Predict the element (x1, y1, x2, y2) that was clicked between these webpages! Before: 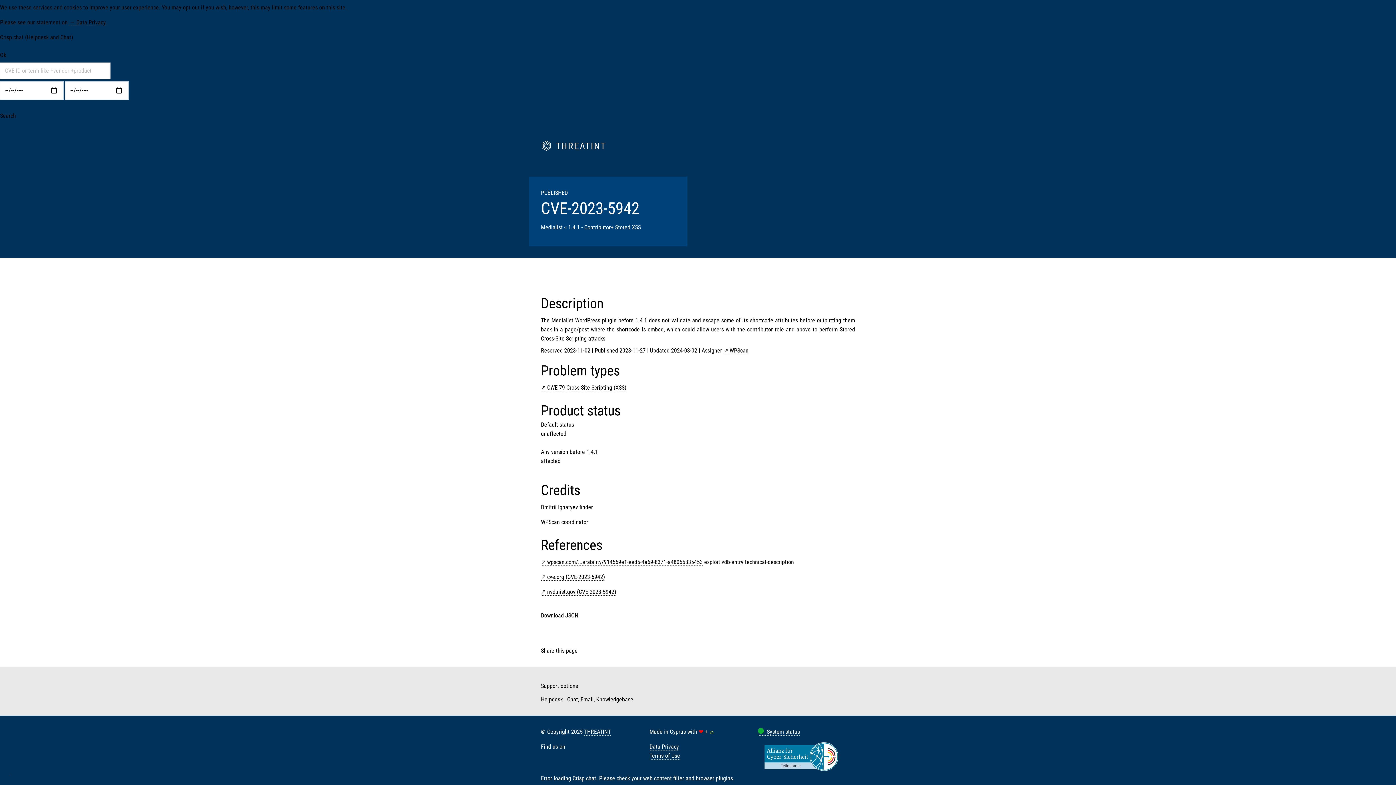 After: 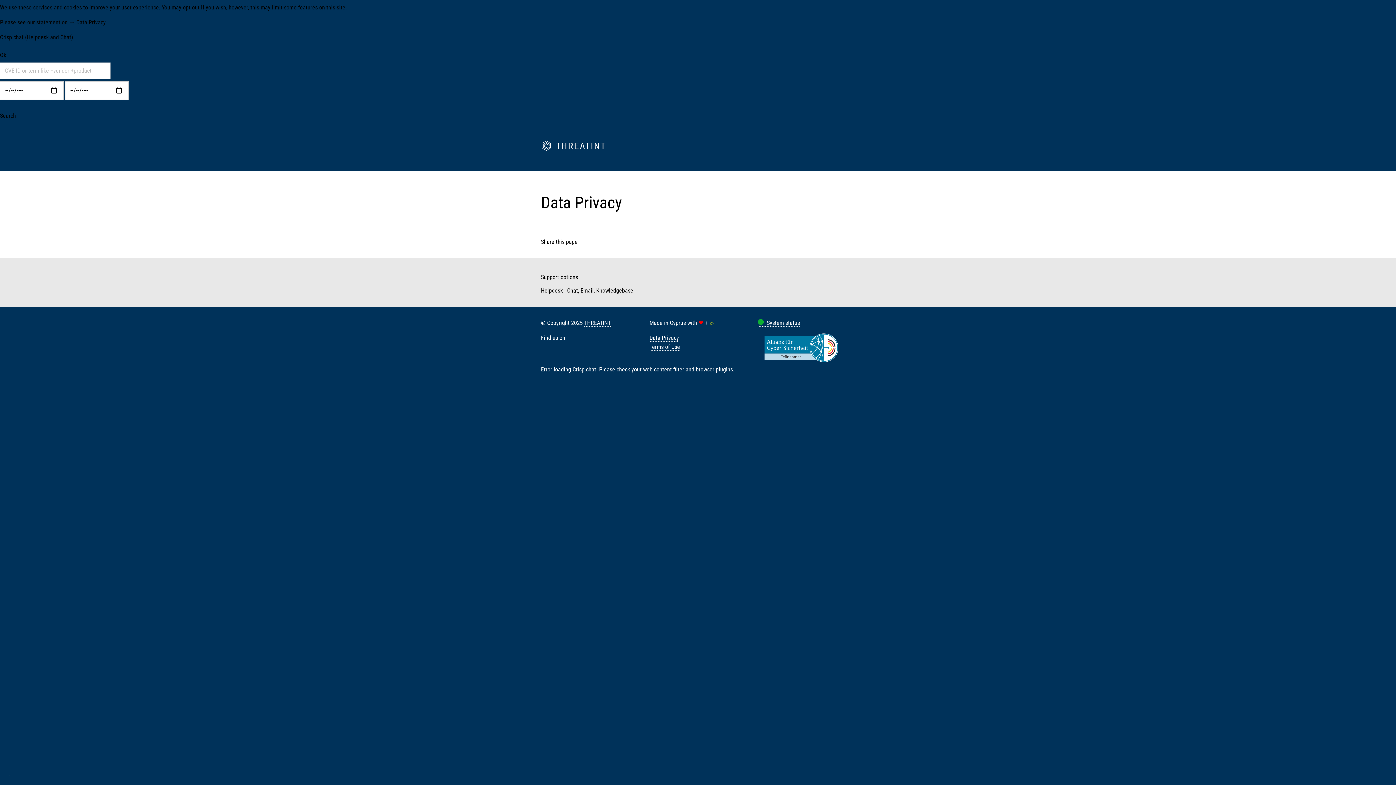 Action: bbox: (69, 18, 105, 26) label: Data Privacy